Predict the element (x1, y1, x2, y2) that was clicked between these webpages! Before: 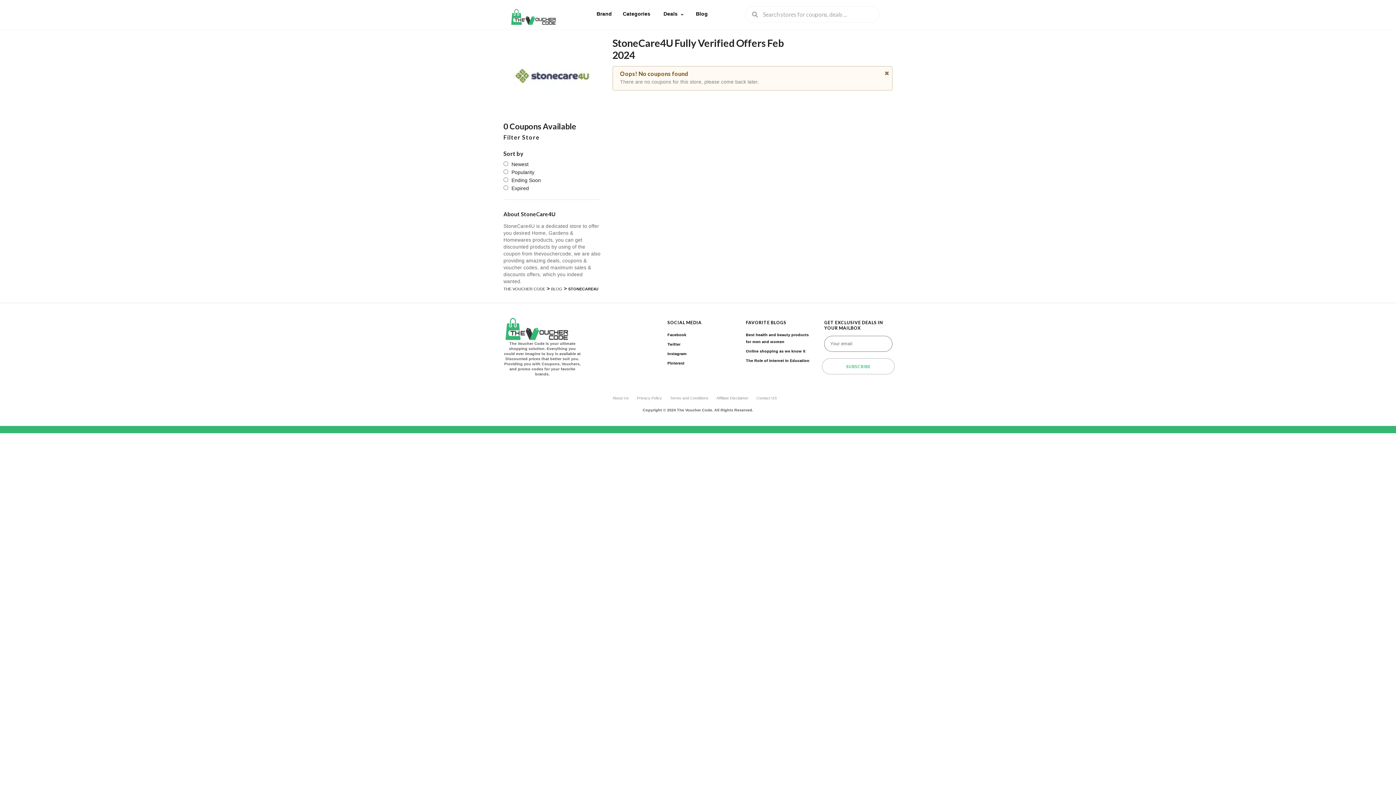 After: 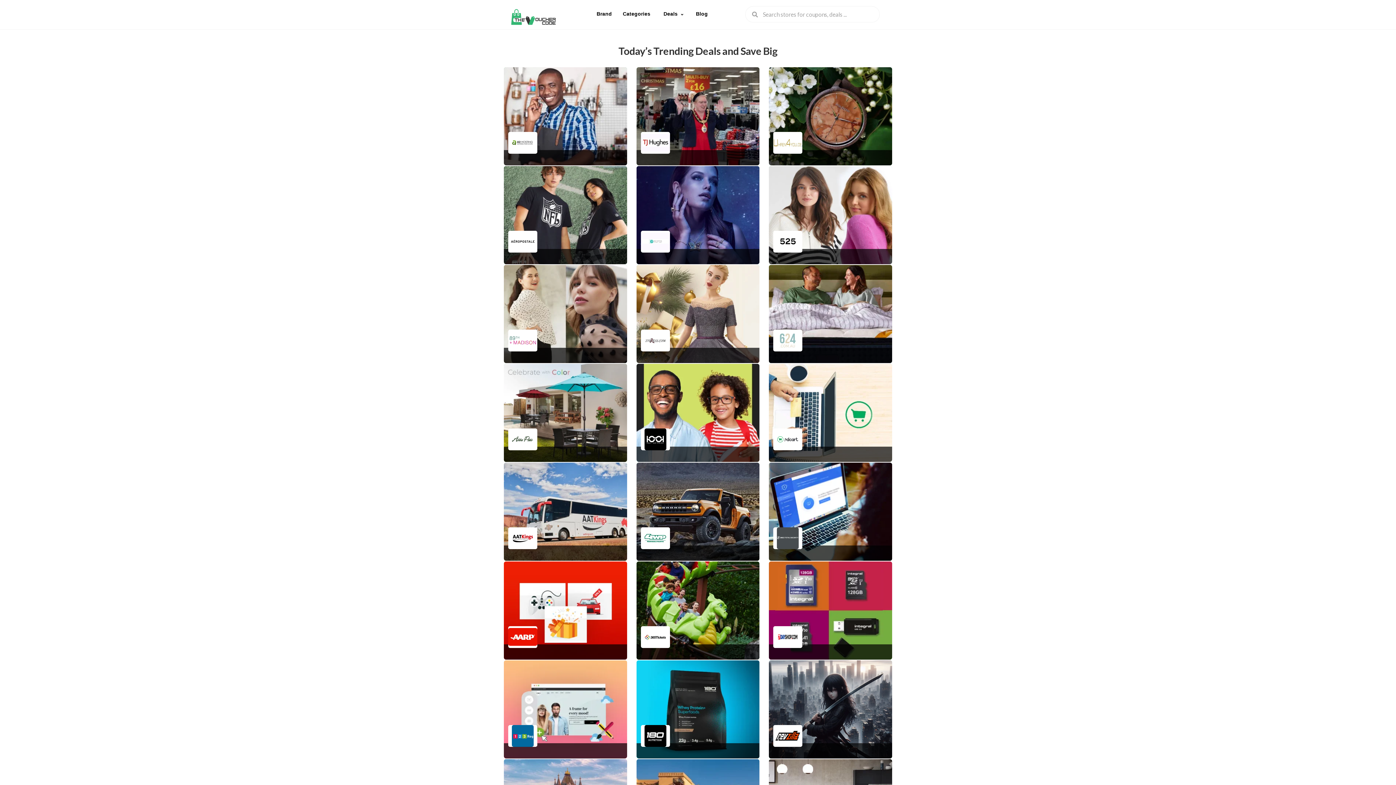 Action: bbox: (503, 8, 563, 29)